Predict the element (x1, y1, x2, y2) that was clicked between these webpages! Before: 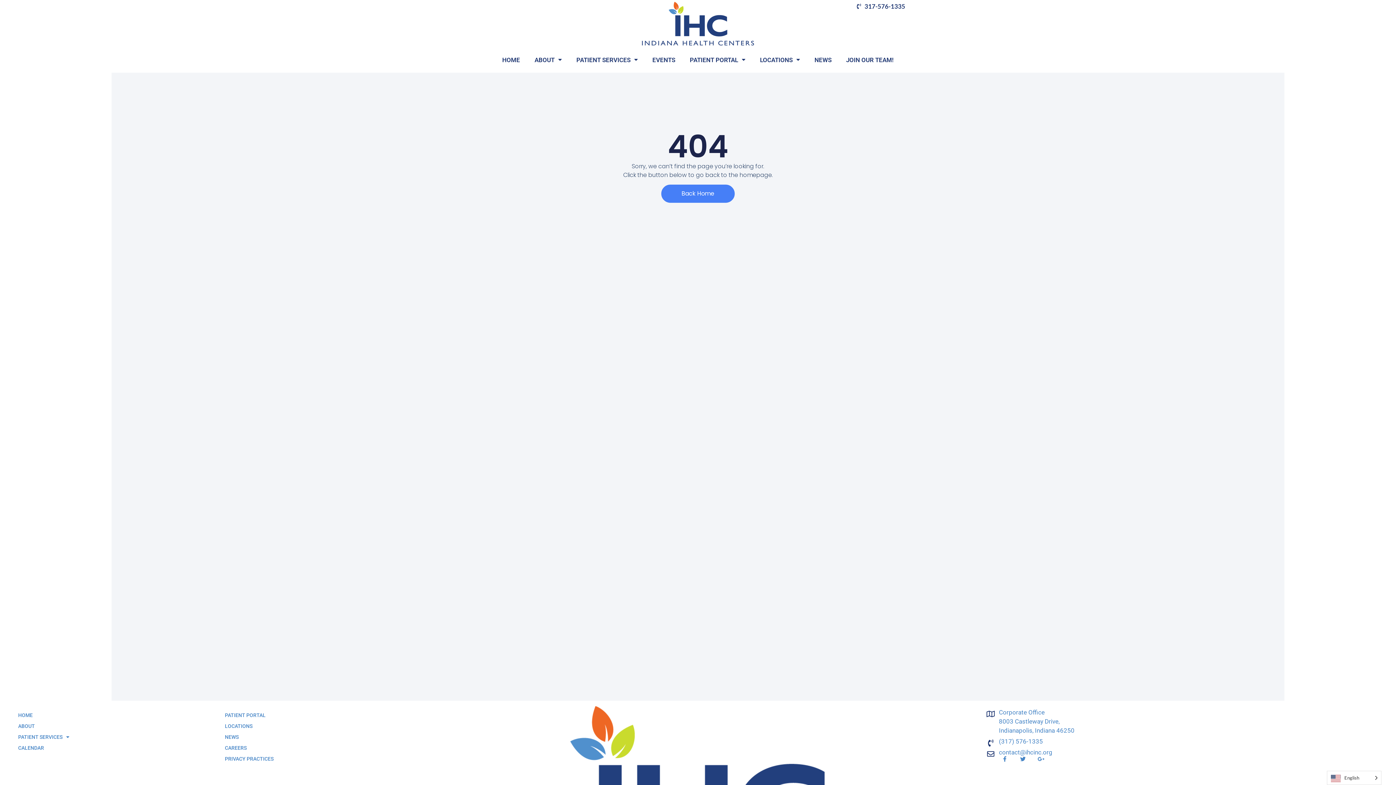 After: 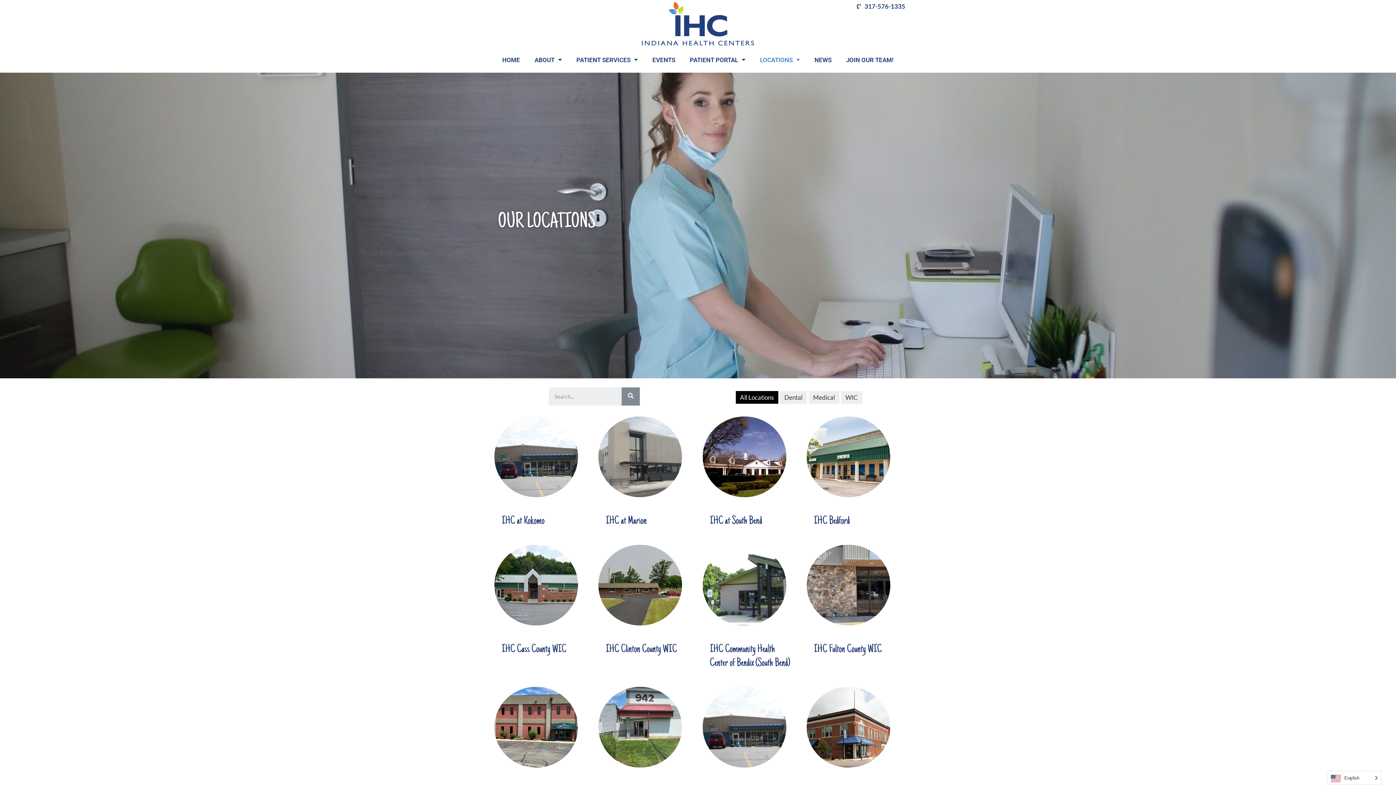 Action: bbox: (217, 721, 417, 731) label: LOCATIONS